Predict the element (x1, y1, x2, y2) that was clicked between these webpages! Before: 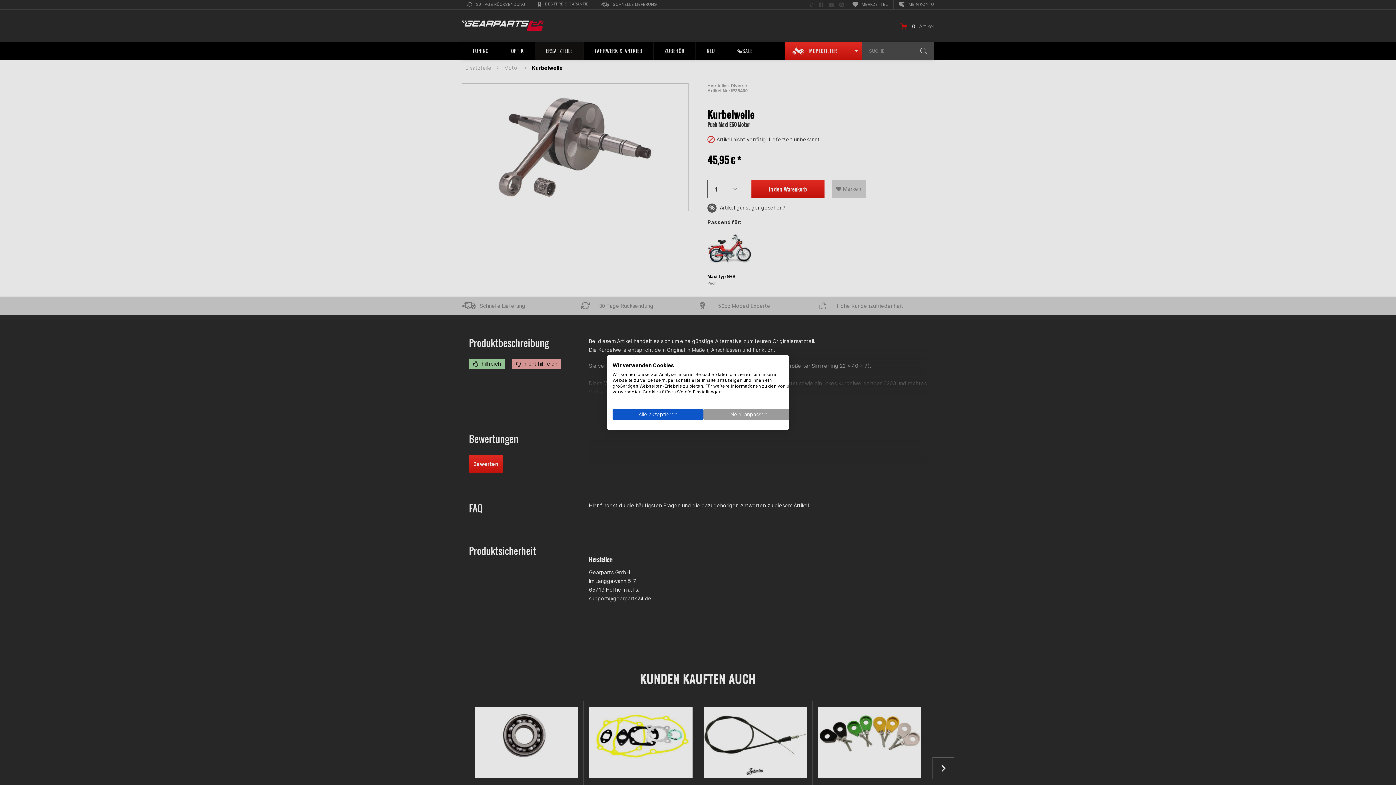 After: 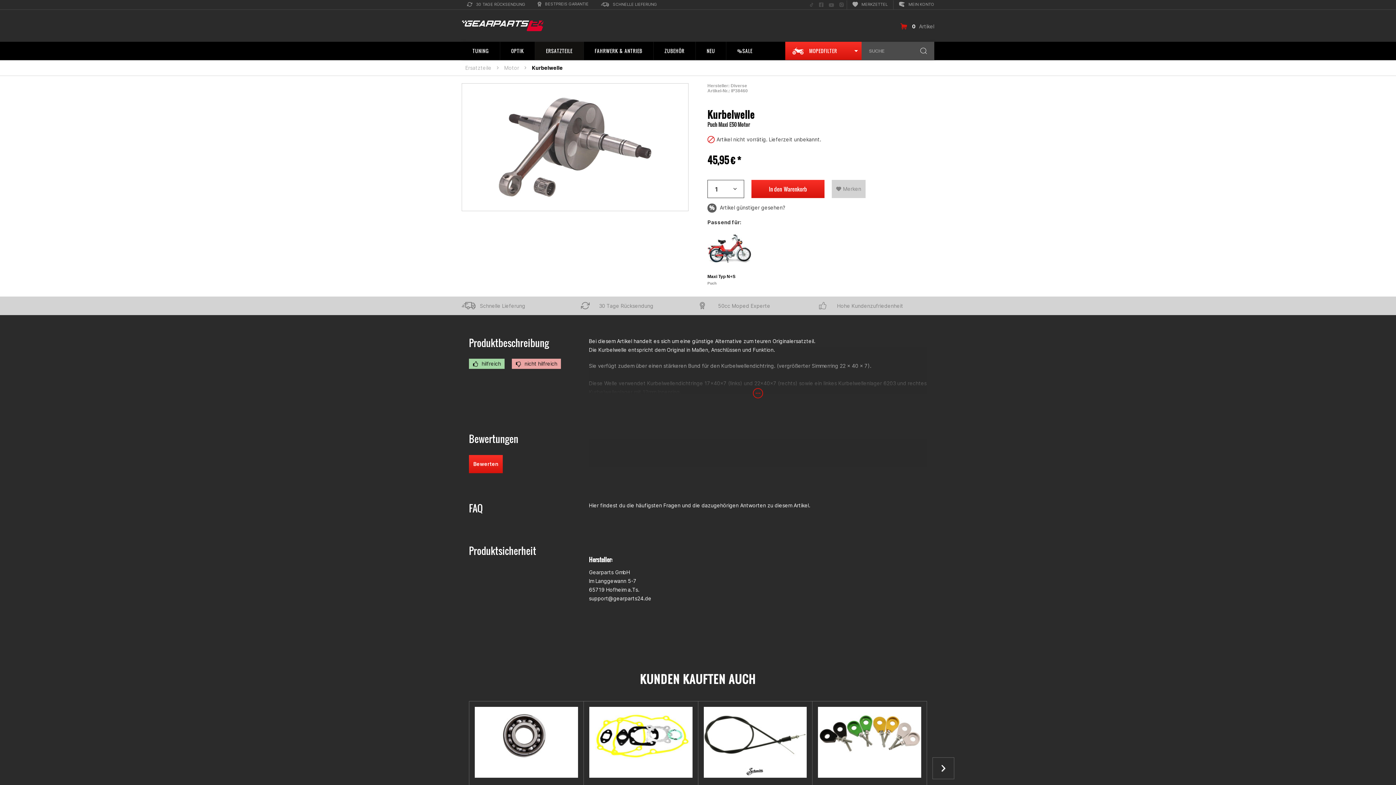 Action: label: Akzeptieren Sie alle cookies bbox: (612, 408, 703, 420)